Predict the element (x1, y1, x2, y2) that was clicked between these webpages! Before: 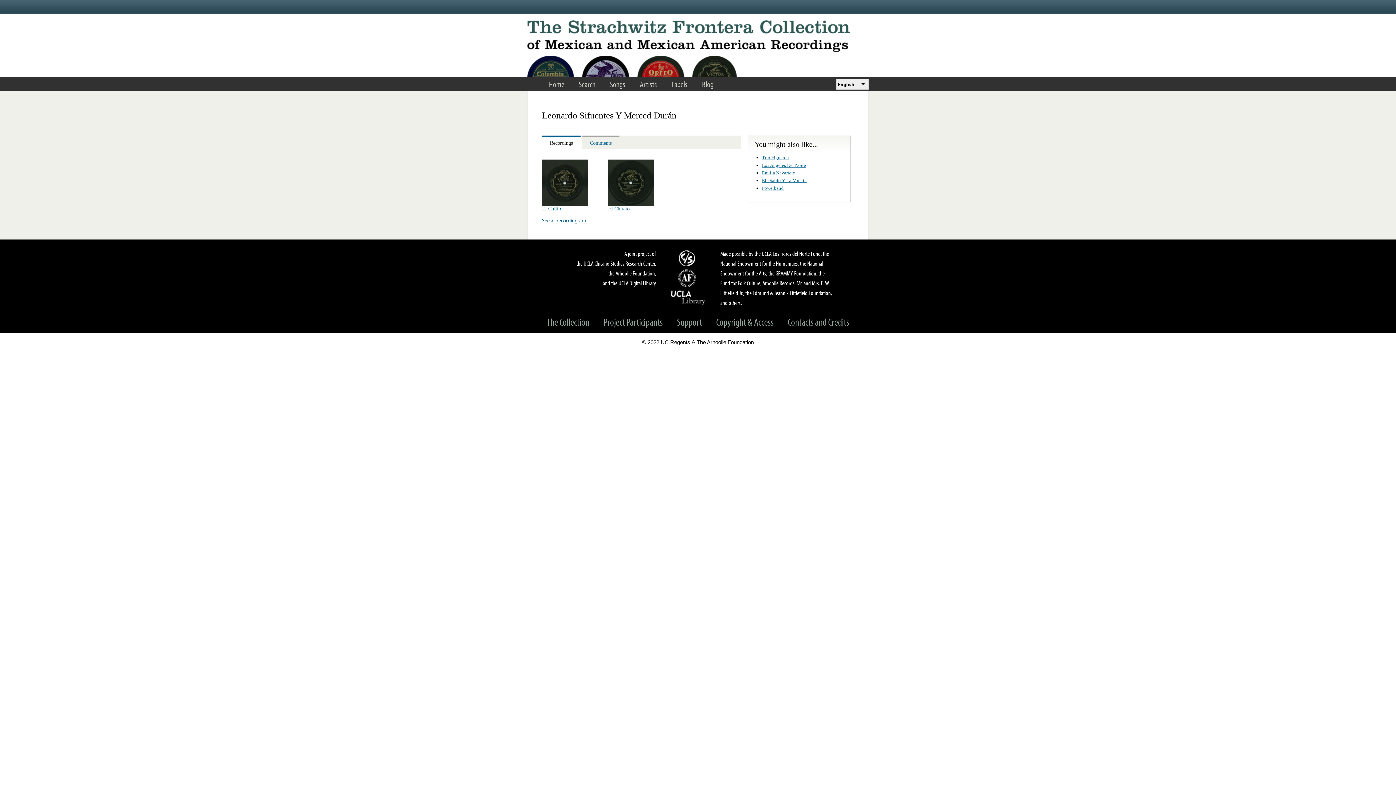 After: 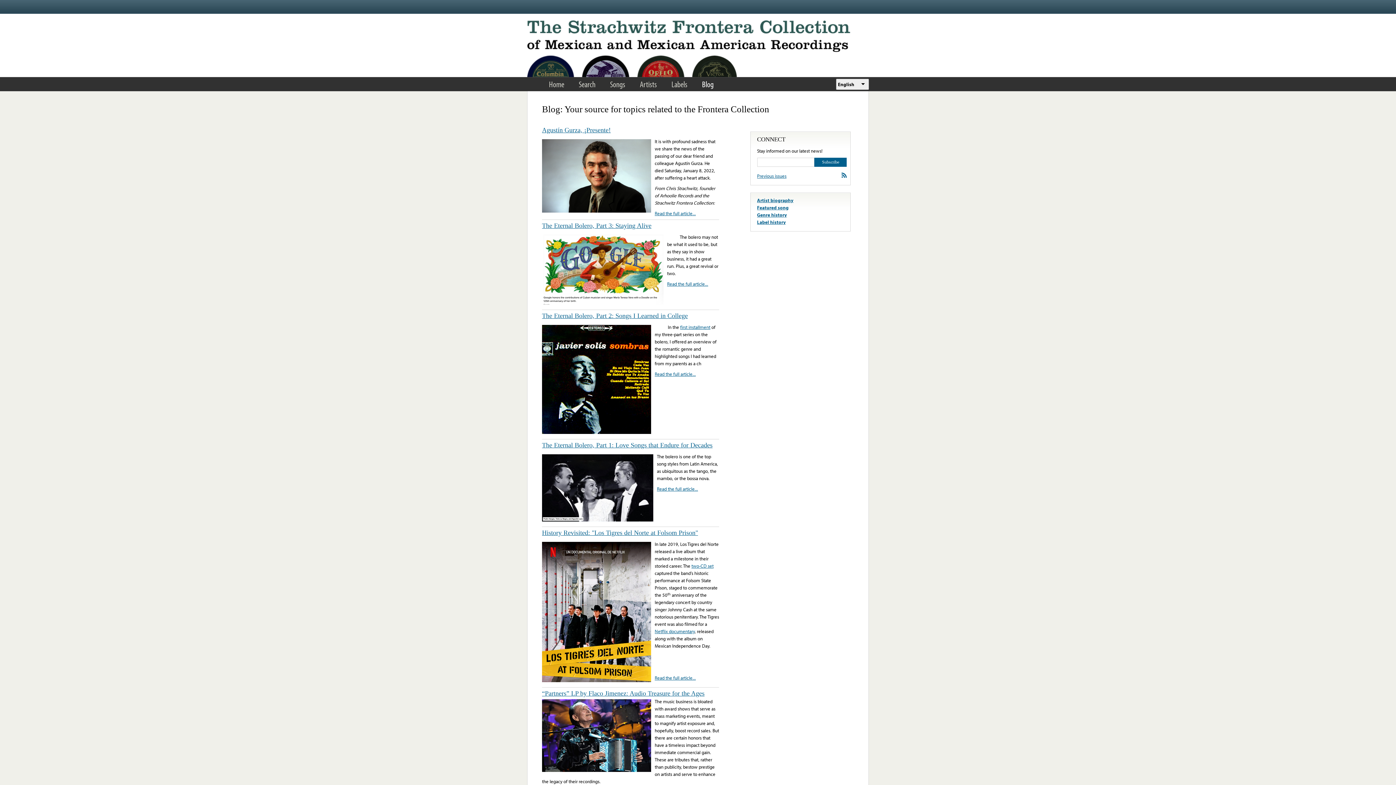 Action: bbox: (694, 75, 721, 92) label: Blog